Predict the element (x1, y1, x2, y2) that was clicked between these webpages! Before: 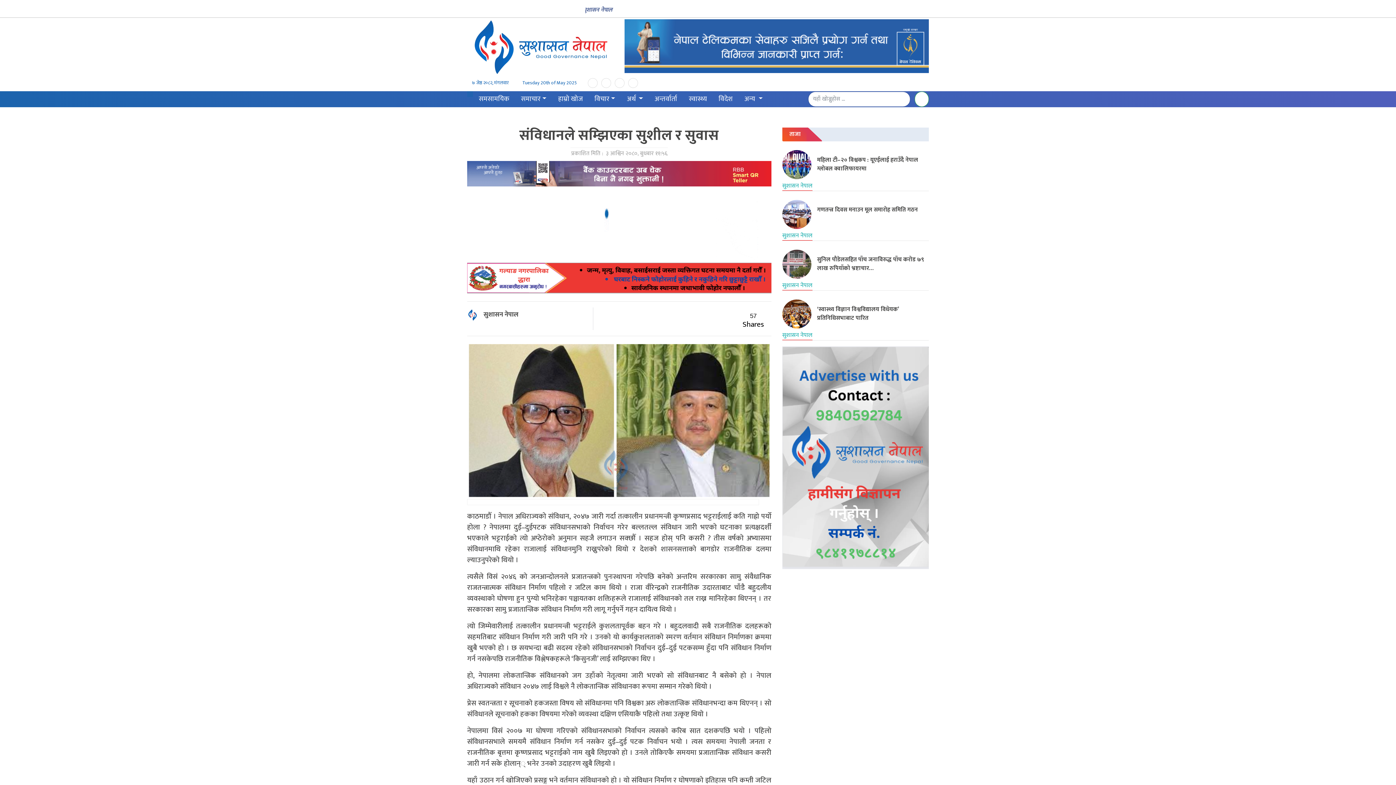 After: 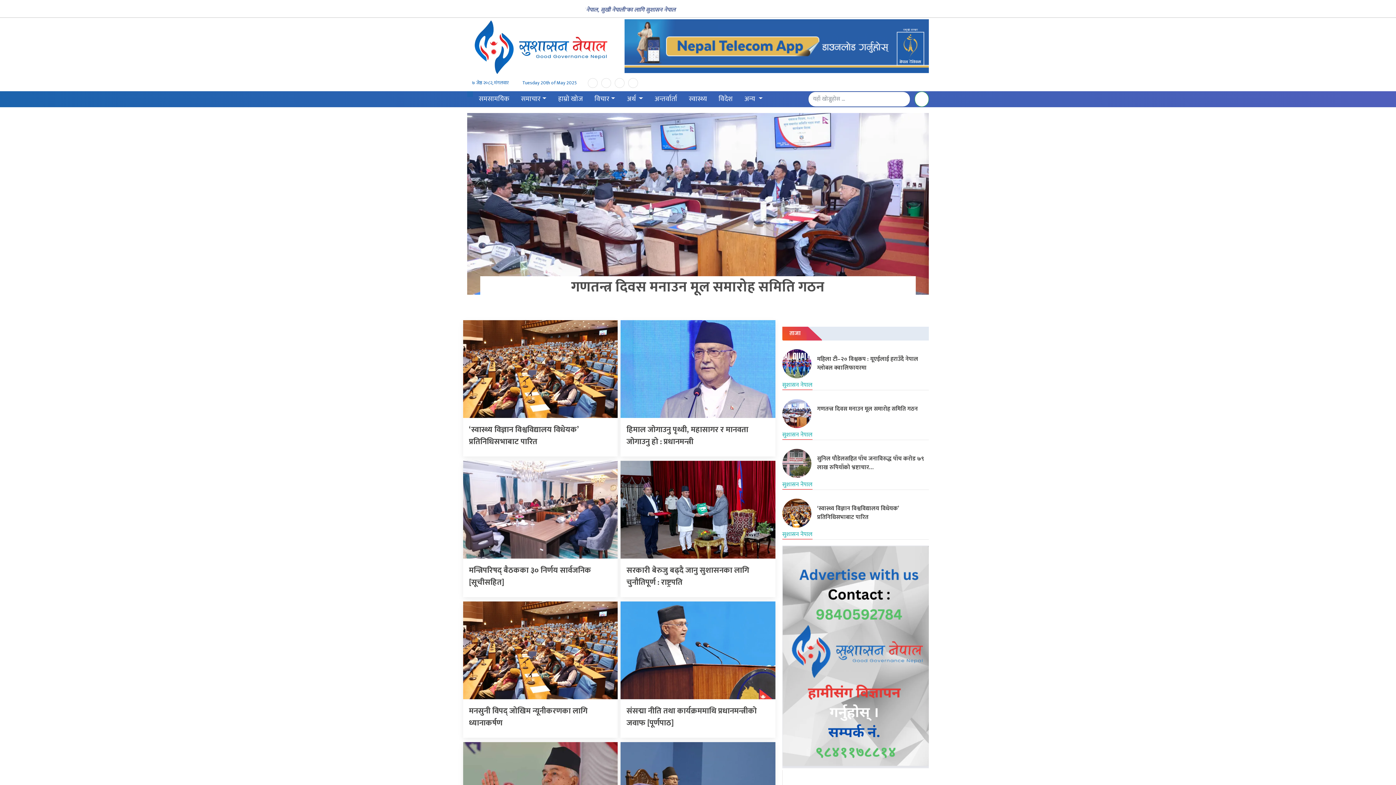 Action: bbox: (473, 91, 515, 107) label: समसामयिक